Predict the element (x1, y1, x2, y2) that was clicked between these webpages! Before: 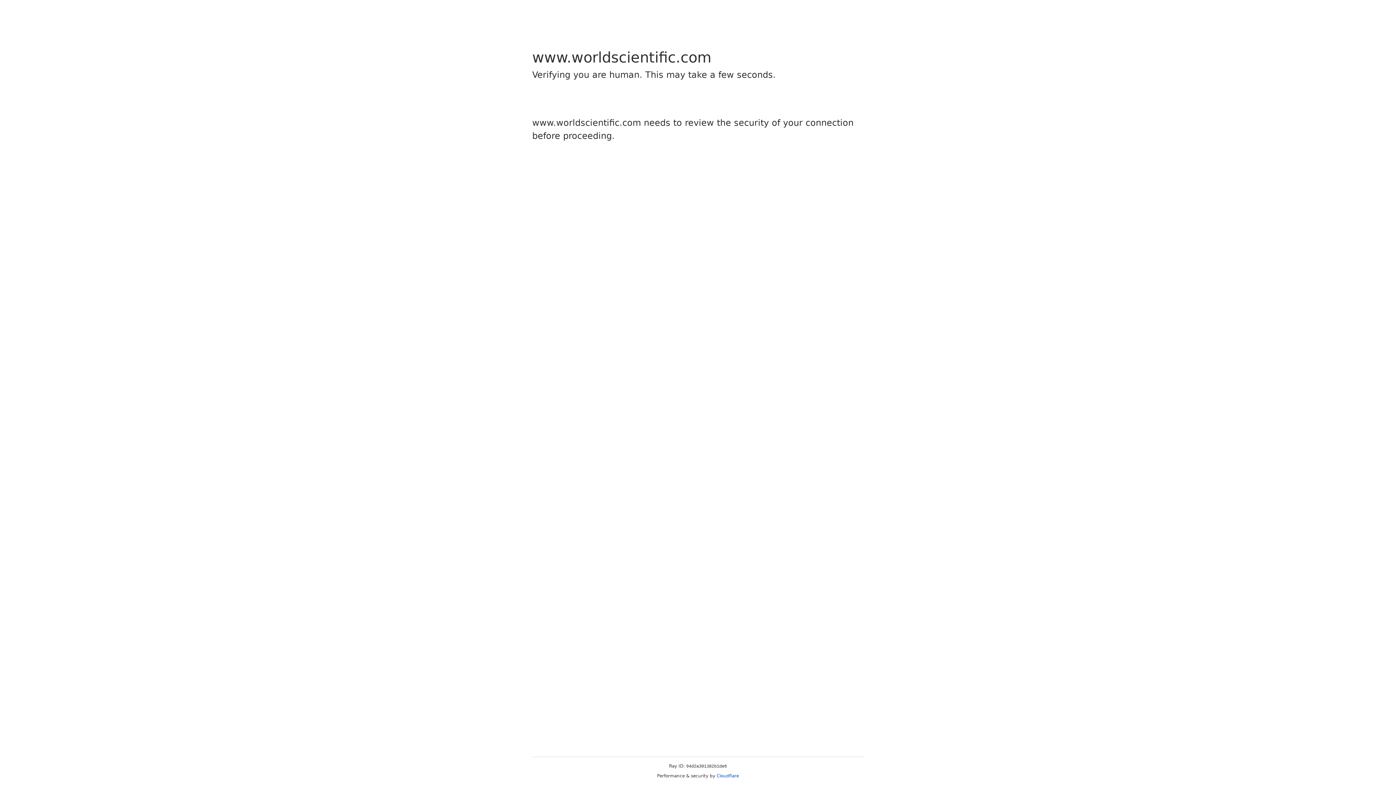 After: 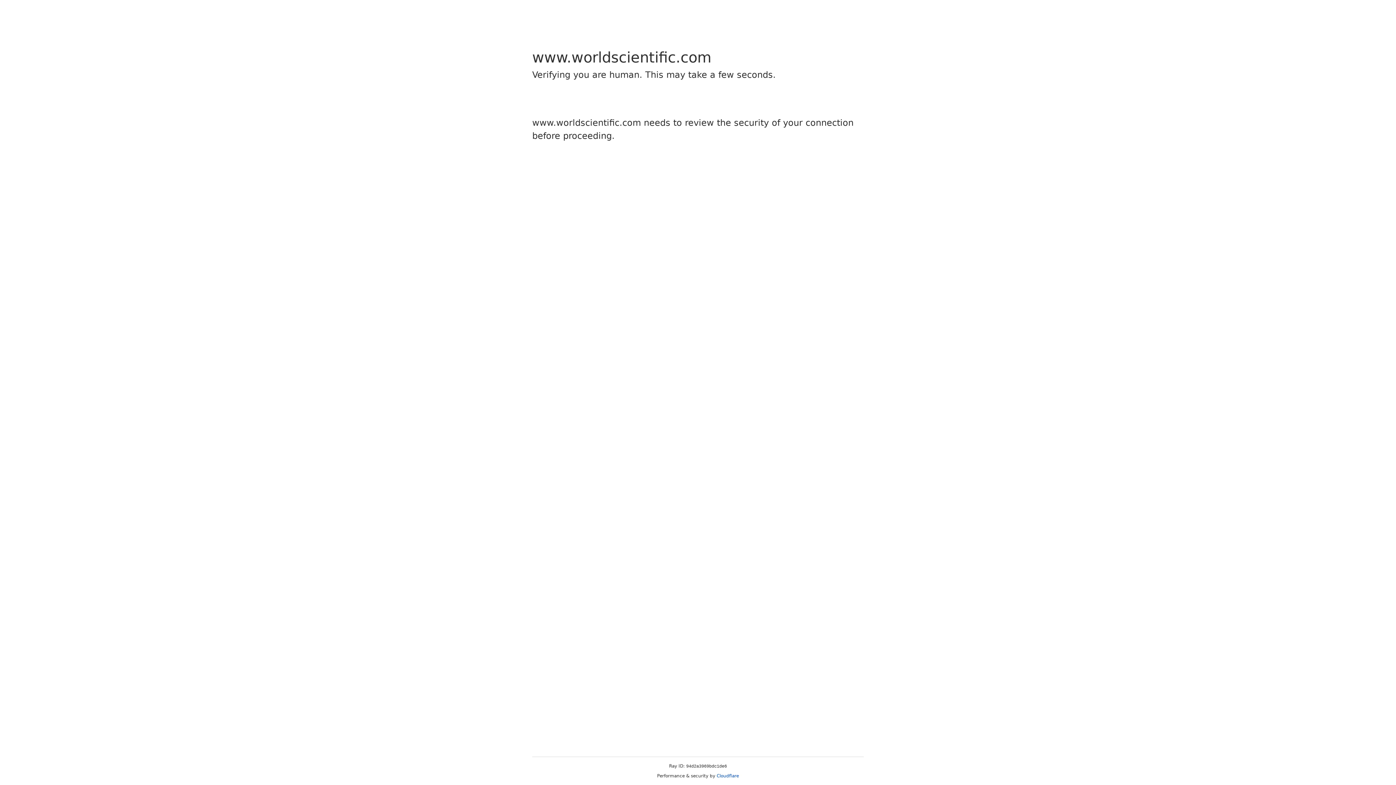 Action: label: Cloudflare bbox: (716, 773, 739, 778)